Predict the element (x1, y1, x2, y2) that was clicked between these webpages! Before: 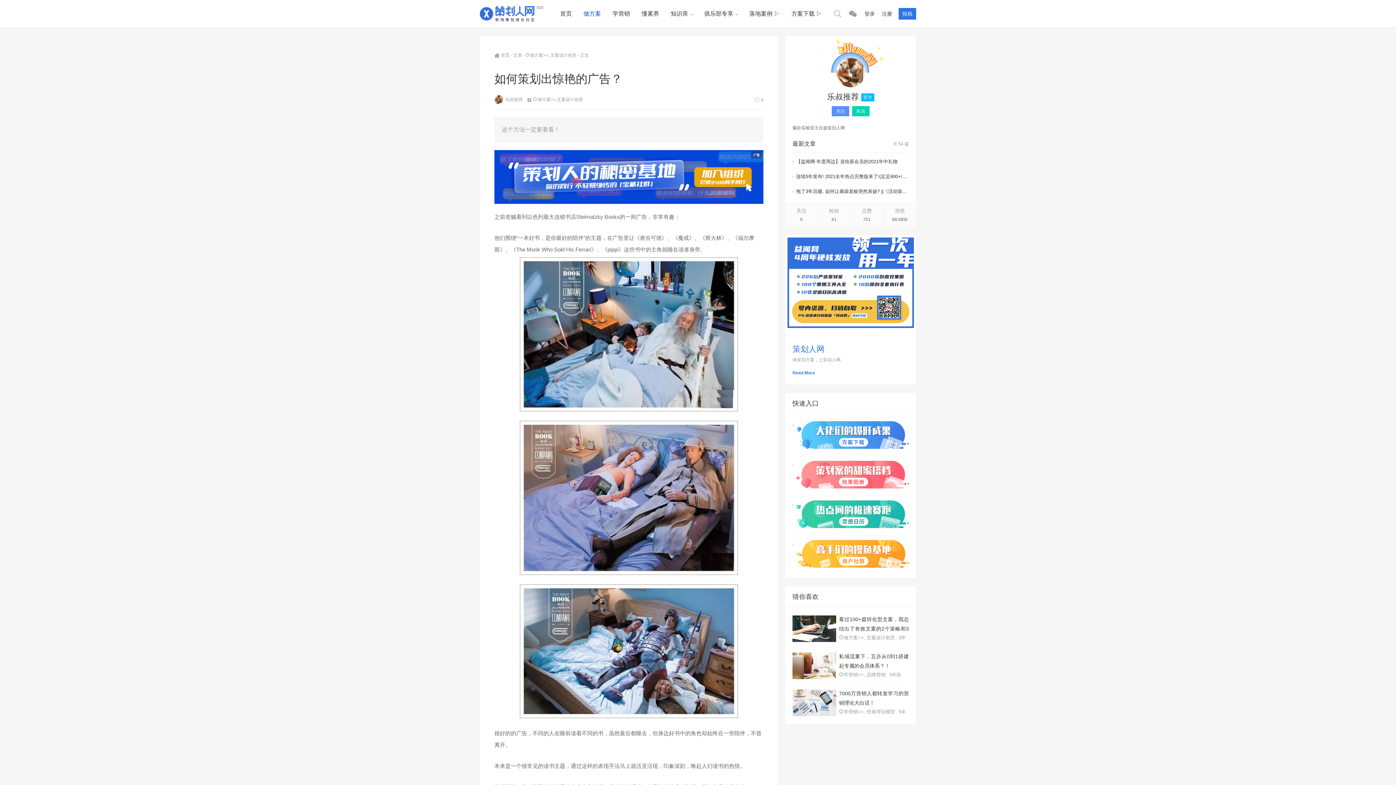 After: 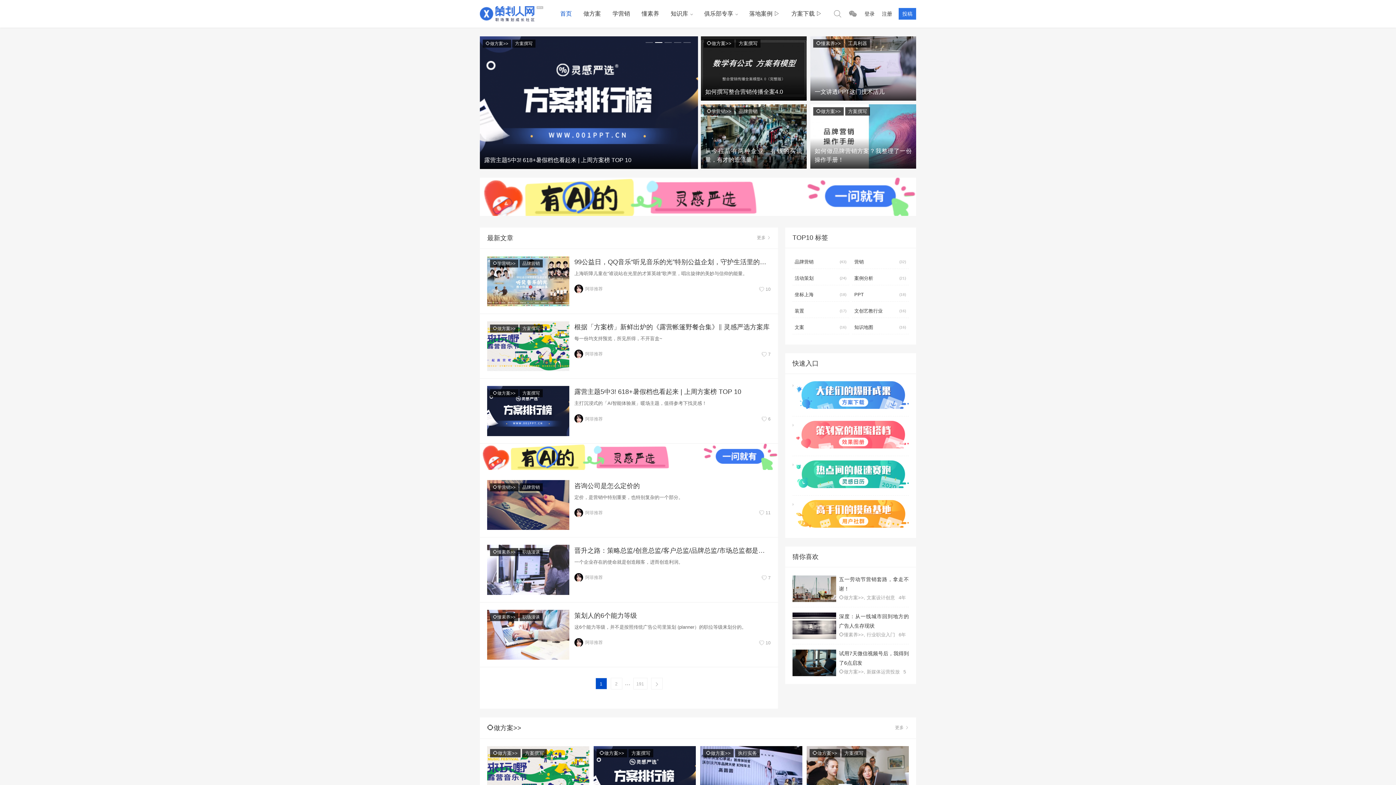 Action: bbox: (554, 0, 577, 27) label: 首页